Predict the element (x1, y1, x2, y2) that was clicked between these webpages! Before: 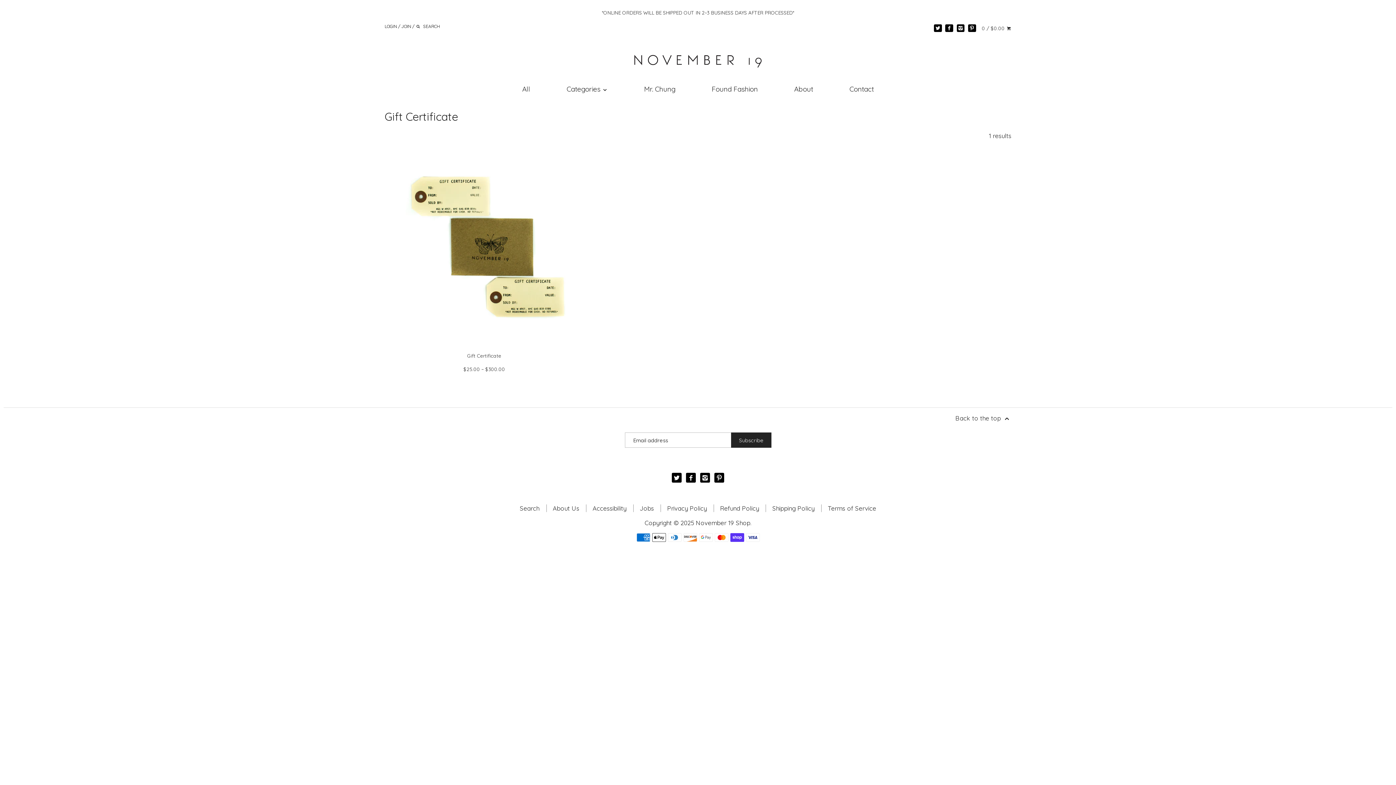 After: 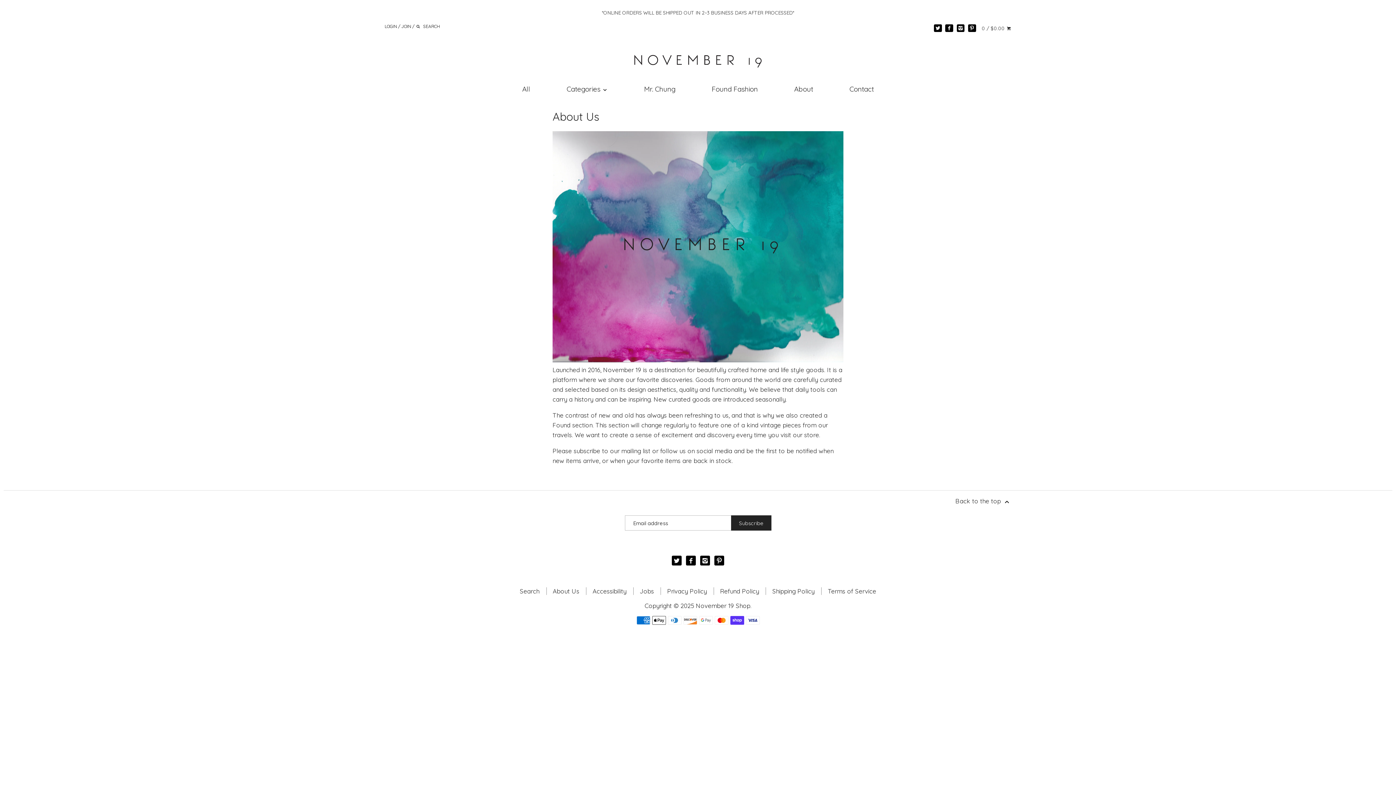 Action: label: About bbox: (787, 82, 820, 99)